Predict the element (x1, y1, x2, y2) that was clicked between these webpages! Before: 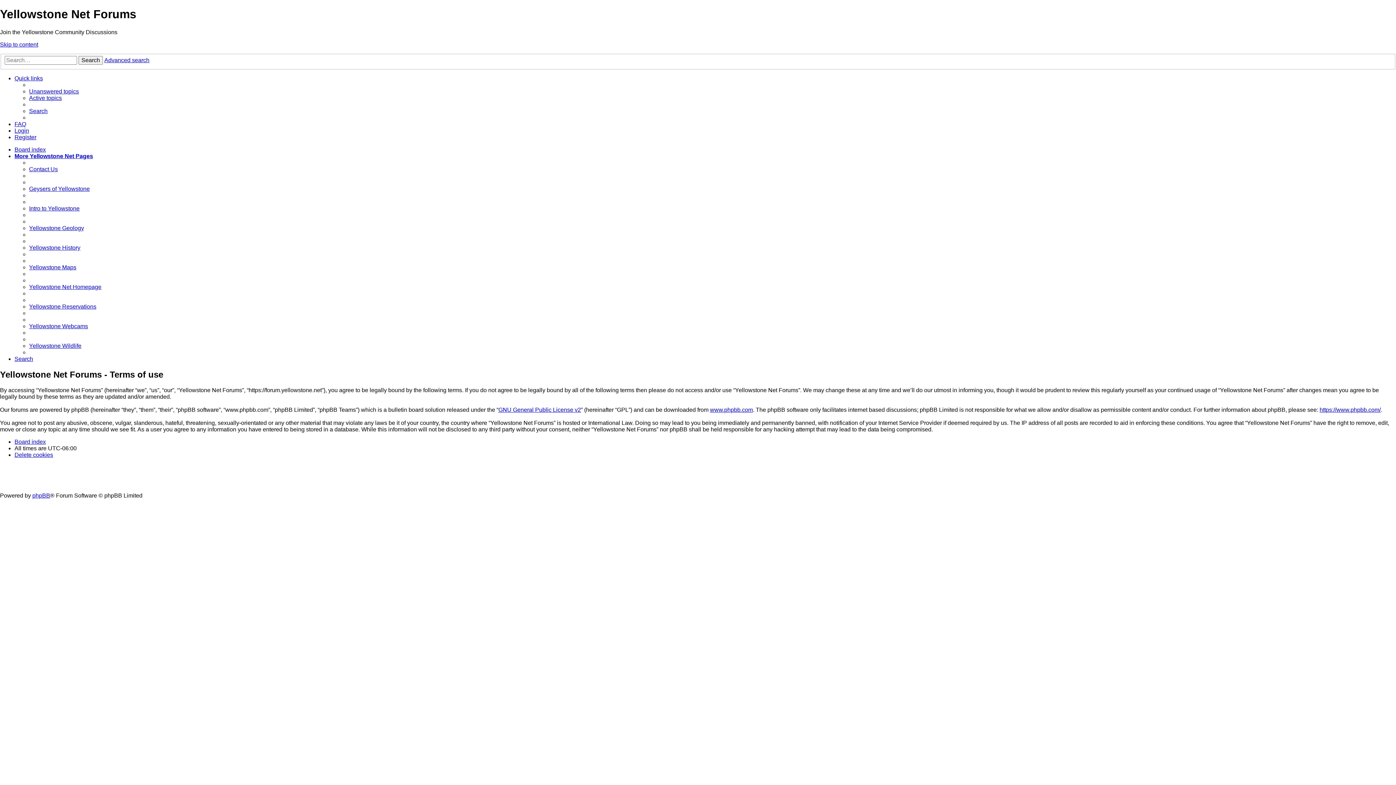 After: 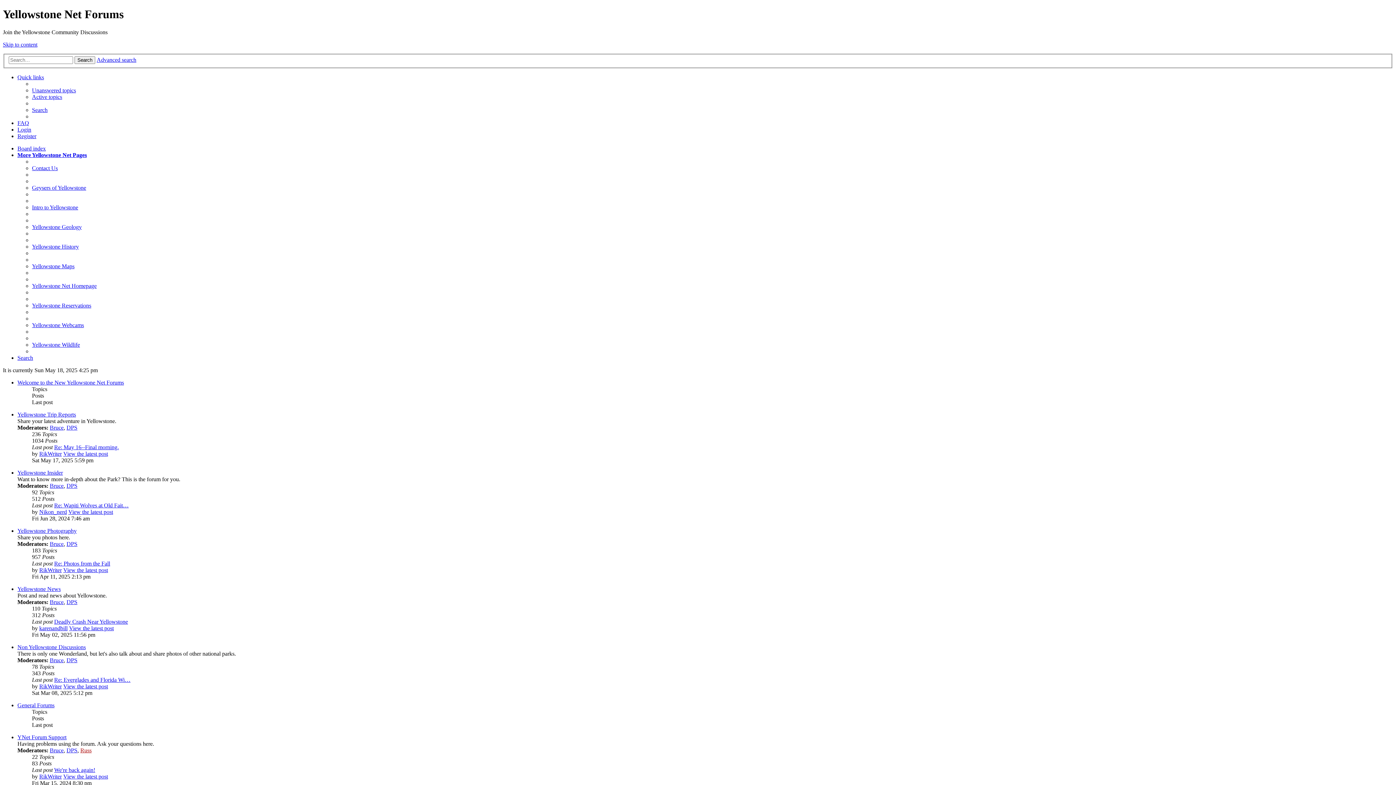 Action: label: Board index bbox: (14, 439, 45, 445)